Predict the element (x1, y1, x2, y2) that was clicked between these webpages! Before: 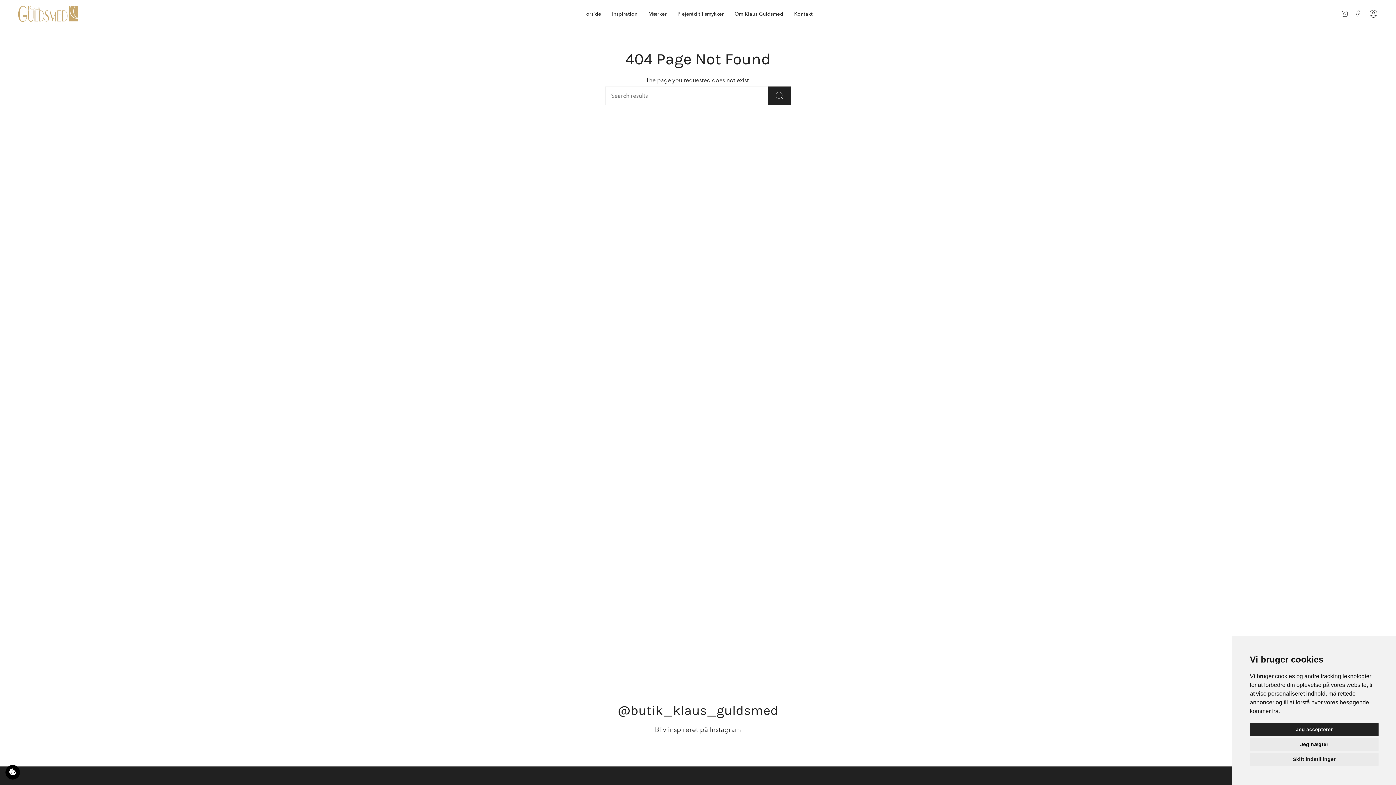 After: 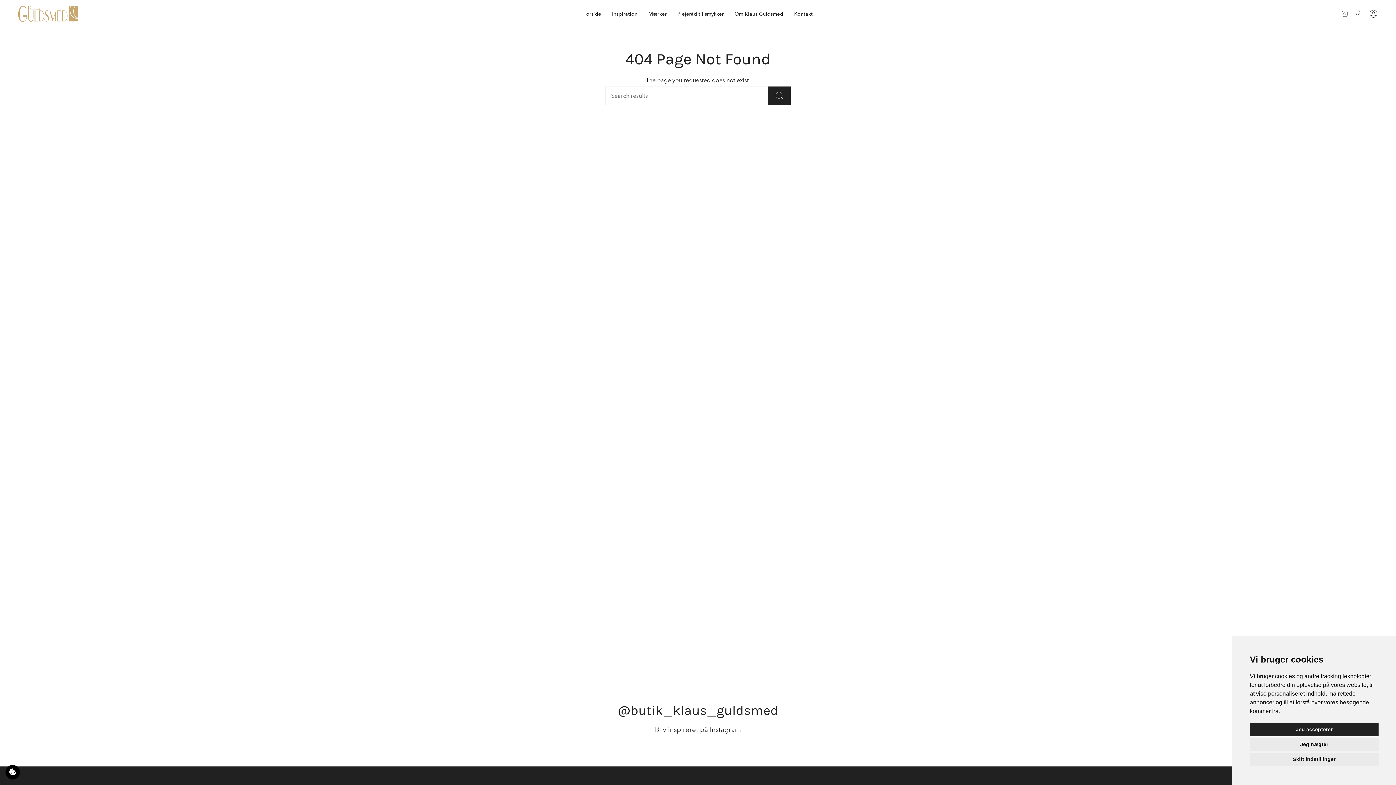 Action: bbox: (1338, 5, 1351, 22) label: Instagram